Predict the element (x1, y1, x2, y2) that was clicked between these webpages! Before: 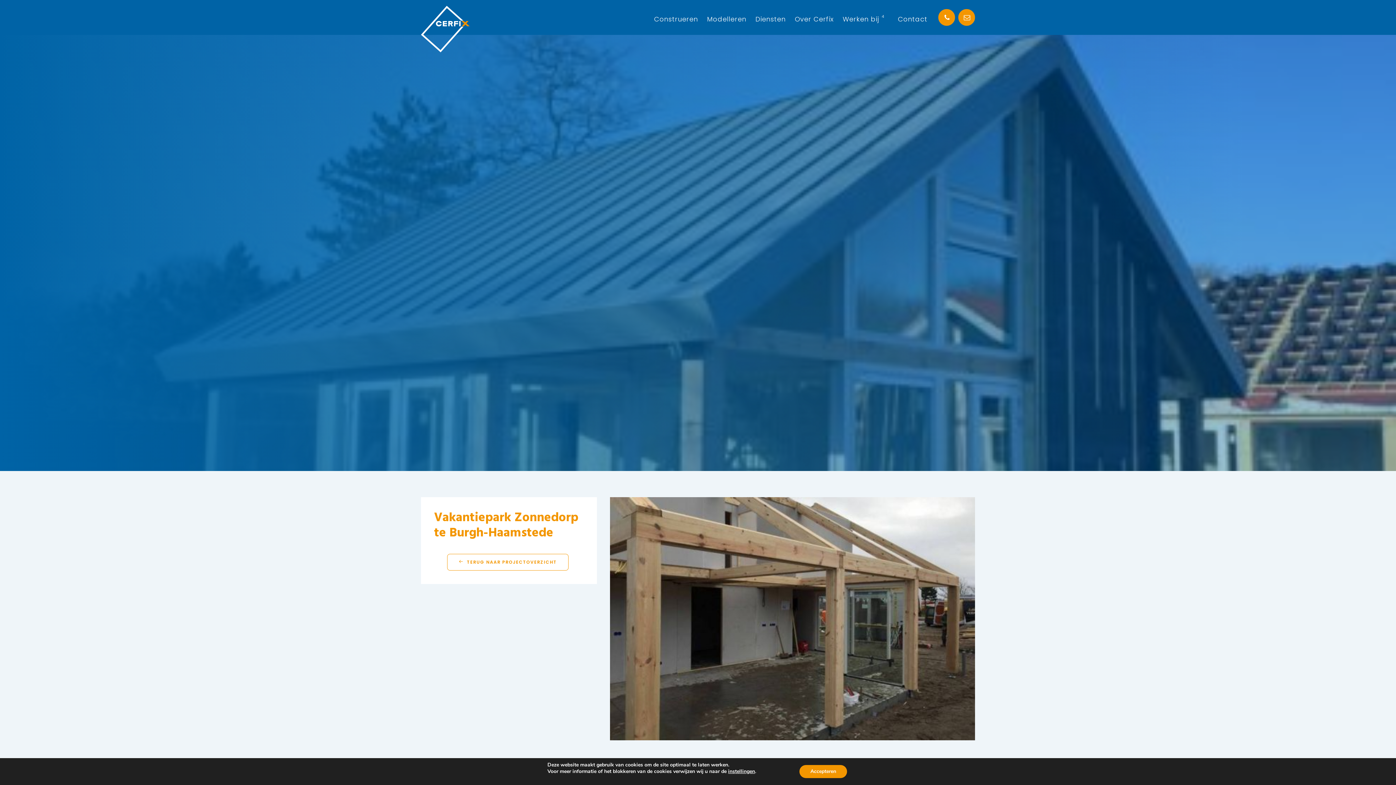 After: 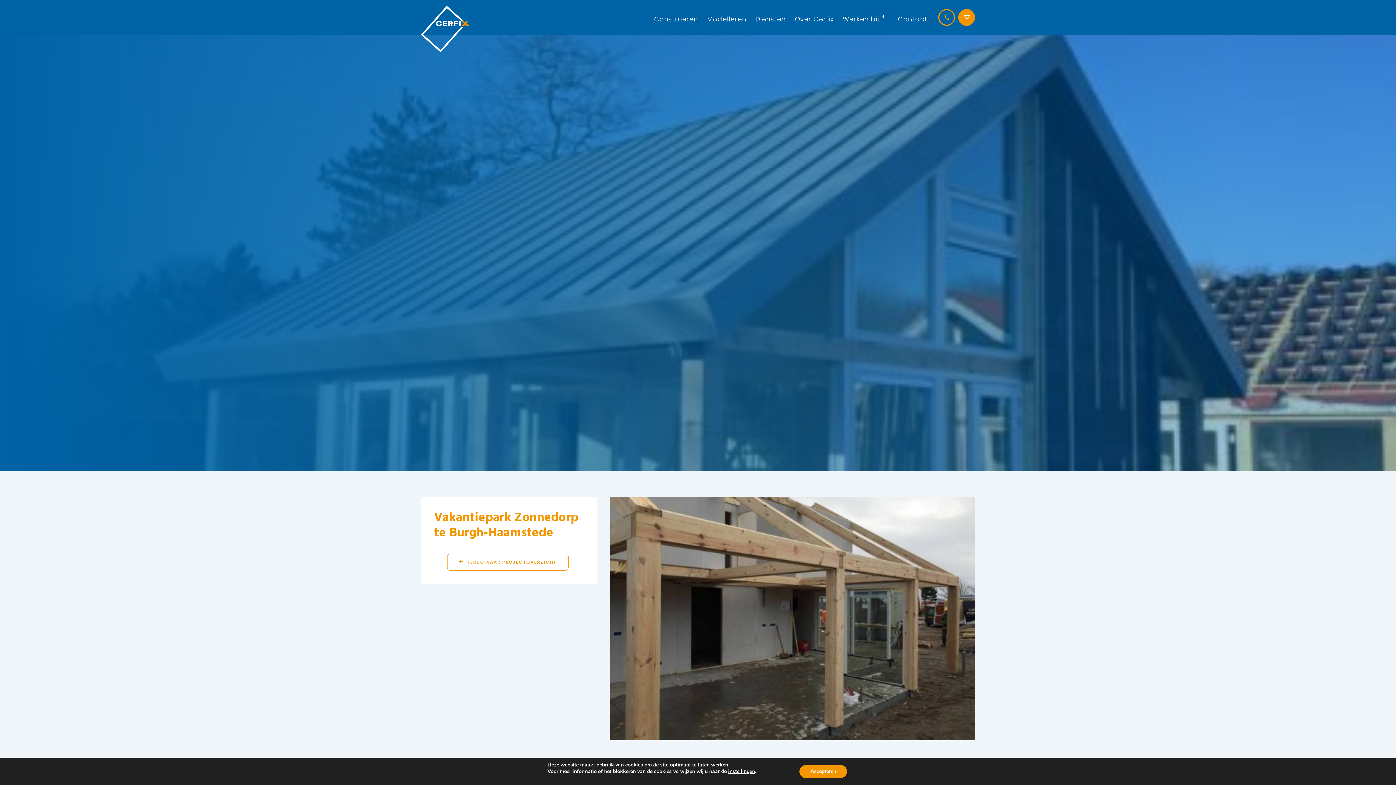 Action: bbox: (938, 0, 955, 34)